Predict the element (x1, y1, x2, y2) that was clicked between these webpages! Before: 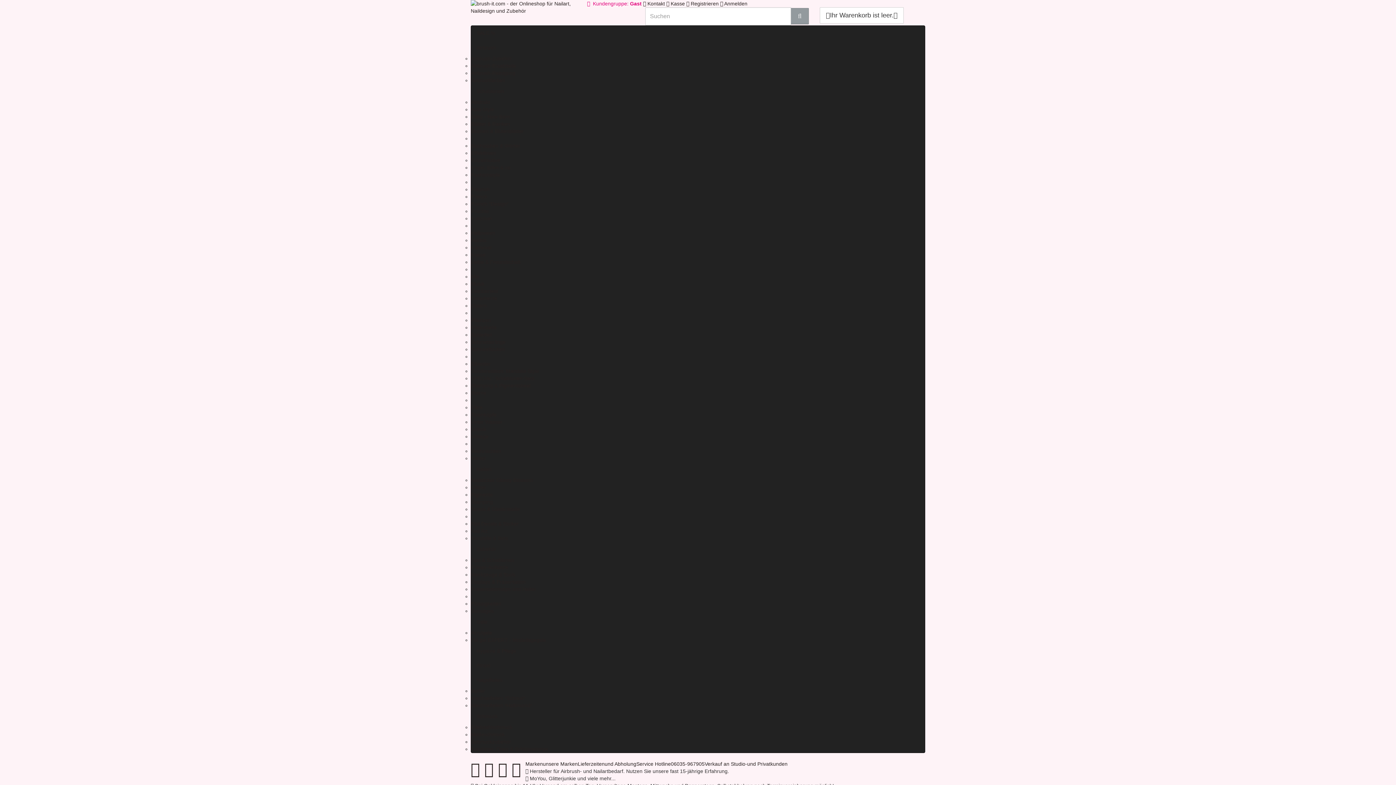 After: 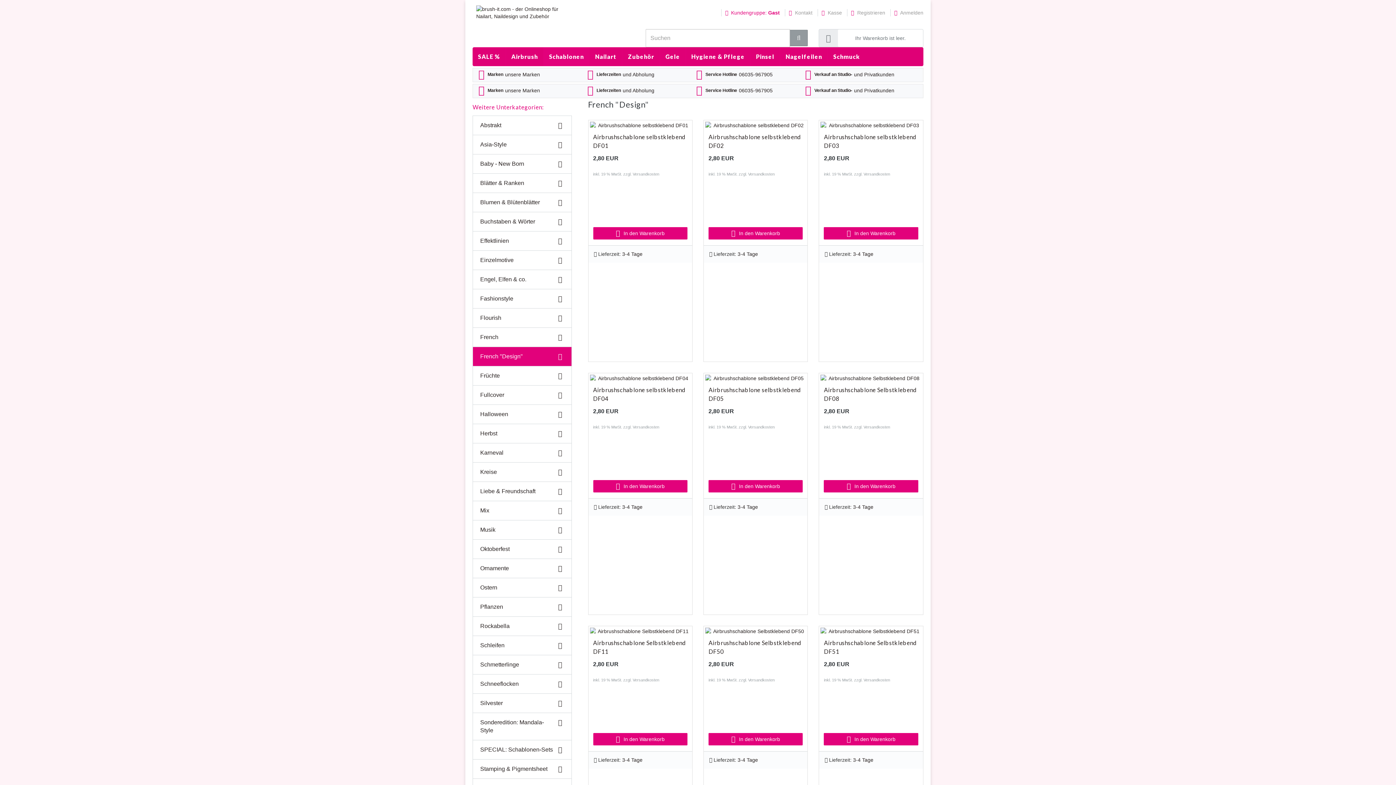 Action: label: French "Design" bbox: (471, 201, 508, 206)